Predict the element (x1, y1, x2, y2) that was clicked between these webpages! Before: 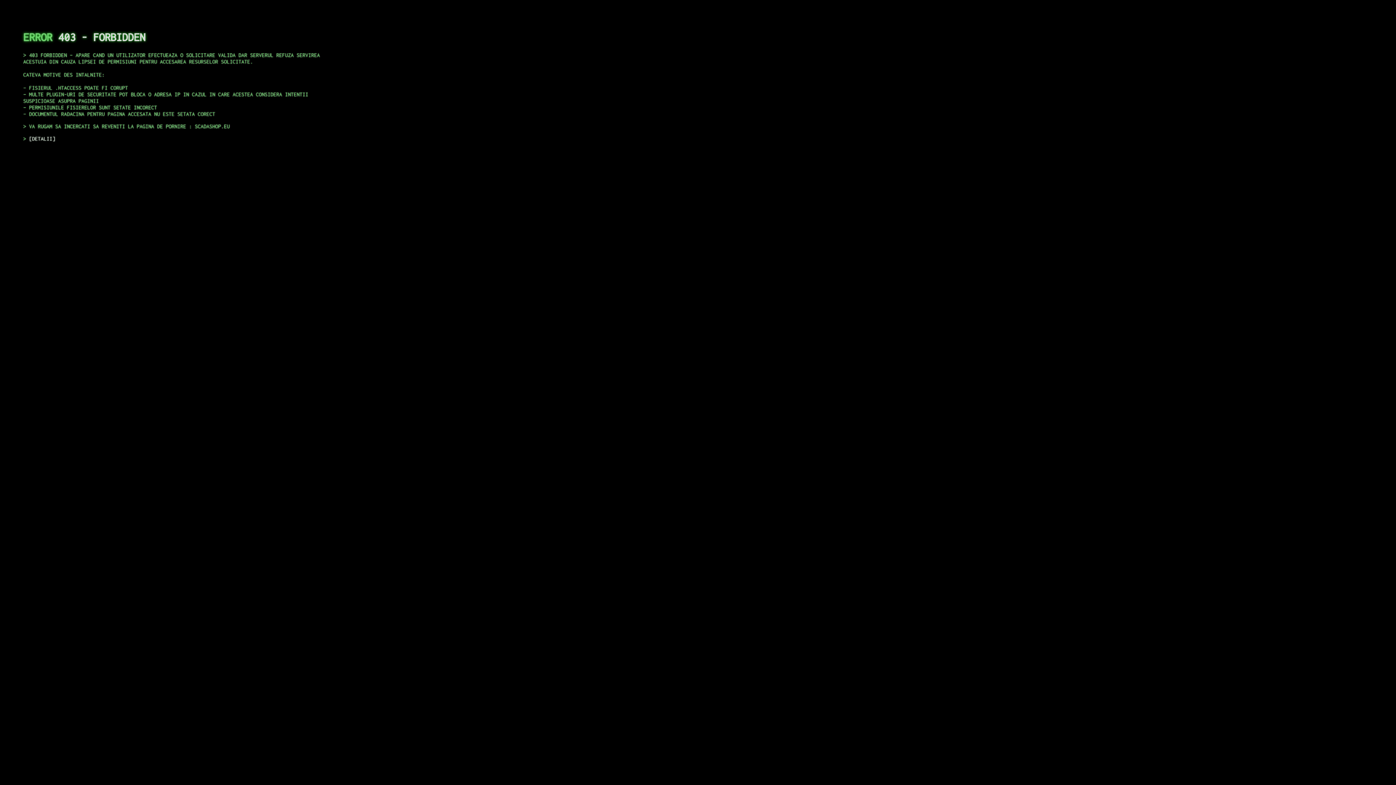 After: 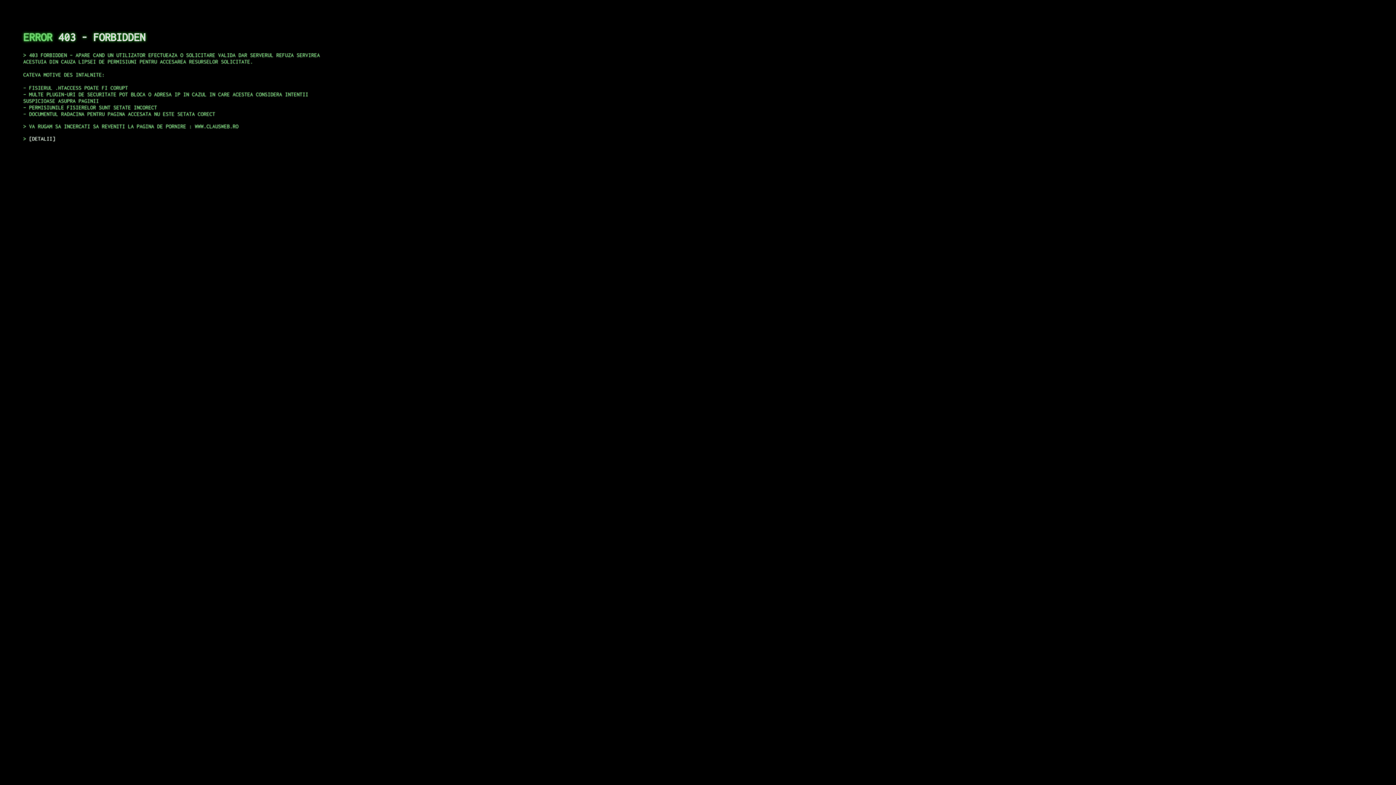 Action: label: DETALII bbox: (29, 135, 55, 141)